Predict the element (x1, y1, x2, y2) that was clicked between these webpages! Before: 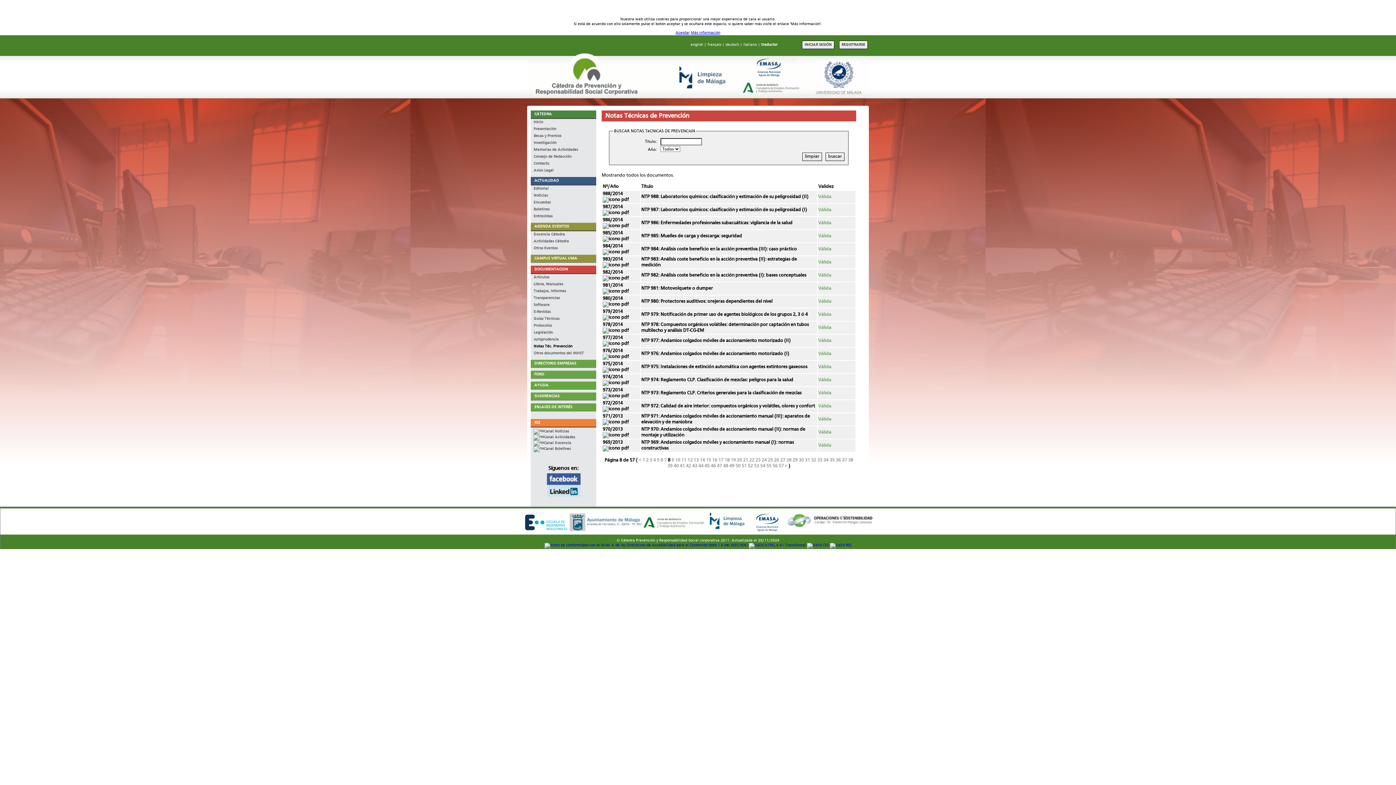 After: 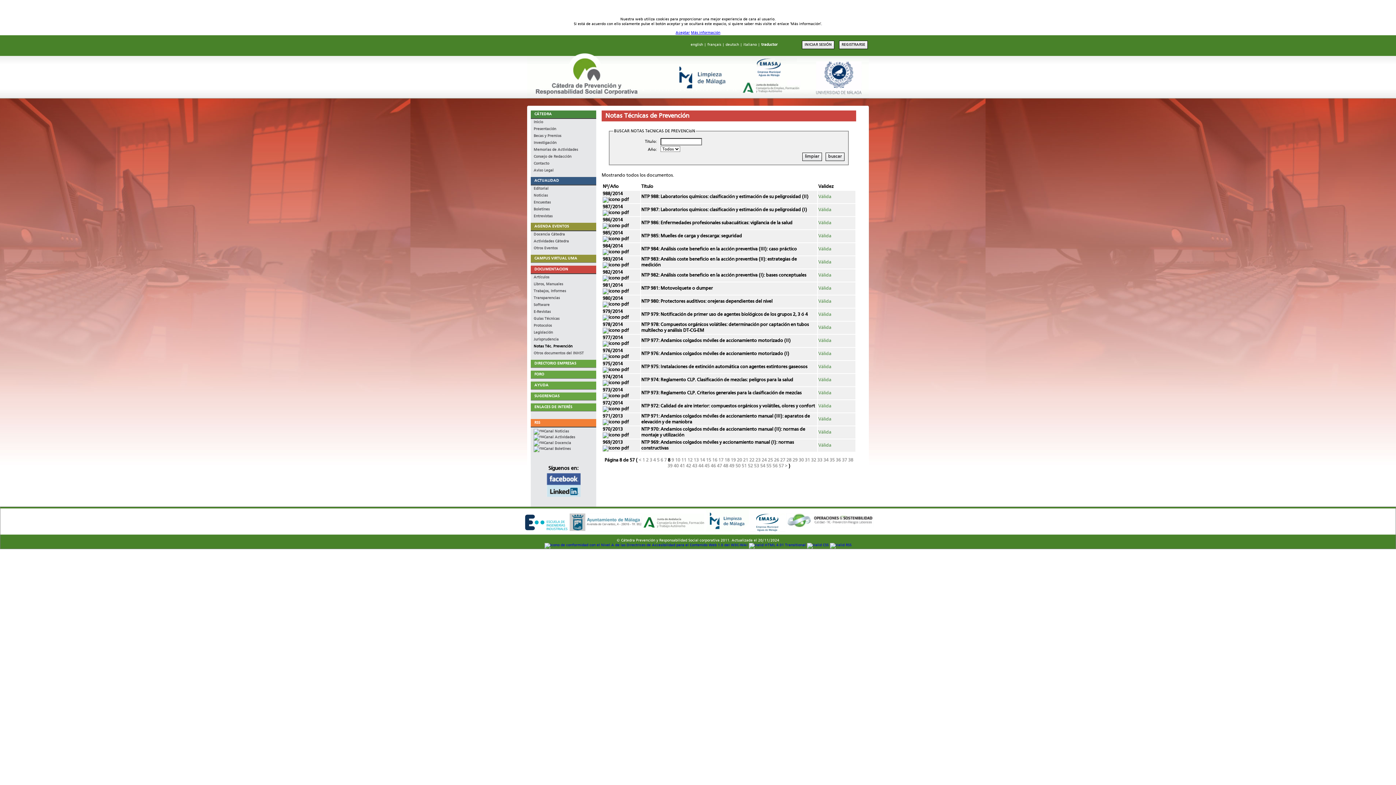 Action: bbox: (786, 528, 873, 532)